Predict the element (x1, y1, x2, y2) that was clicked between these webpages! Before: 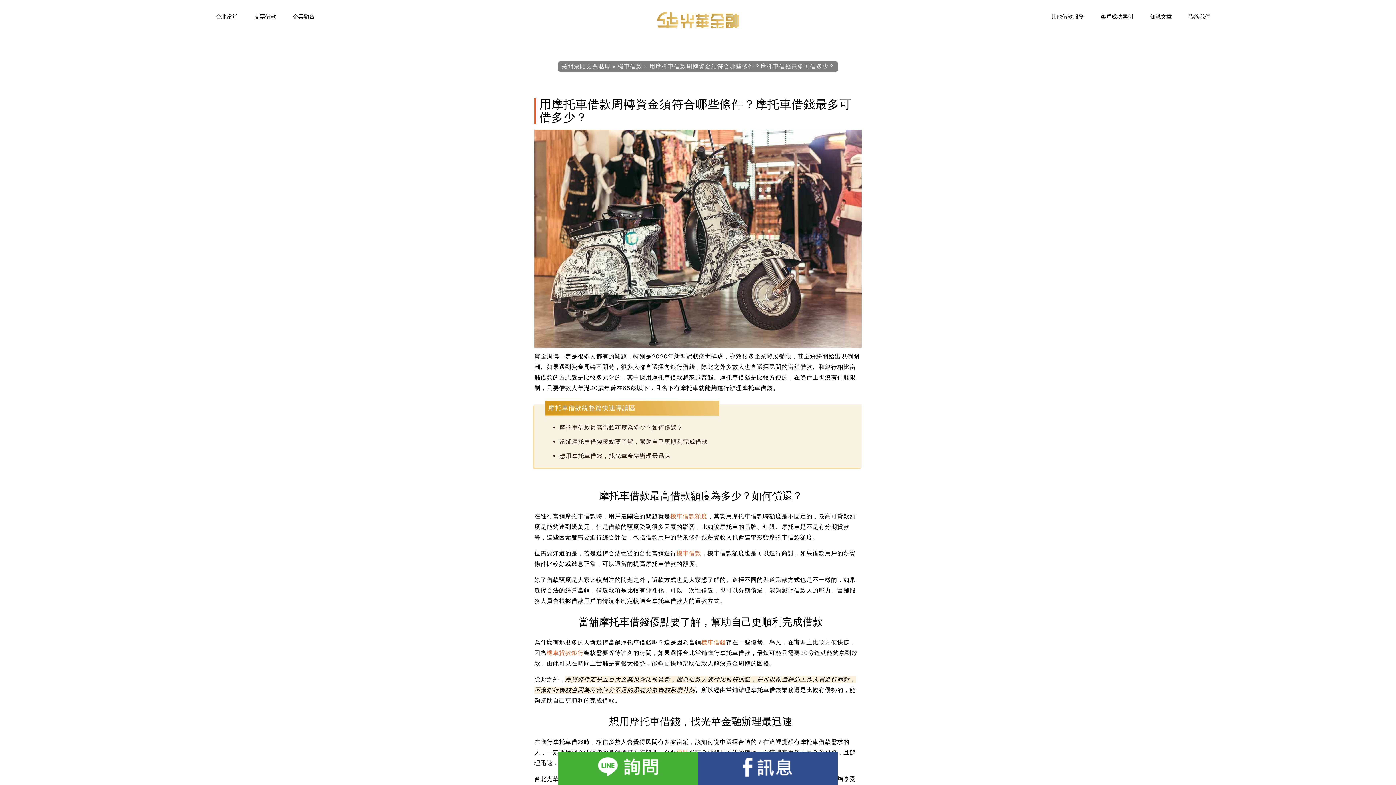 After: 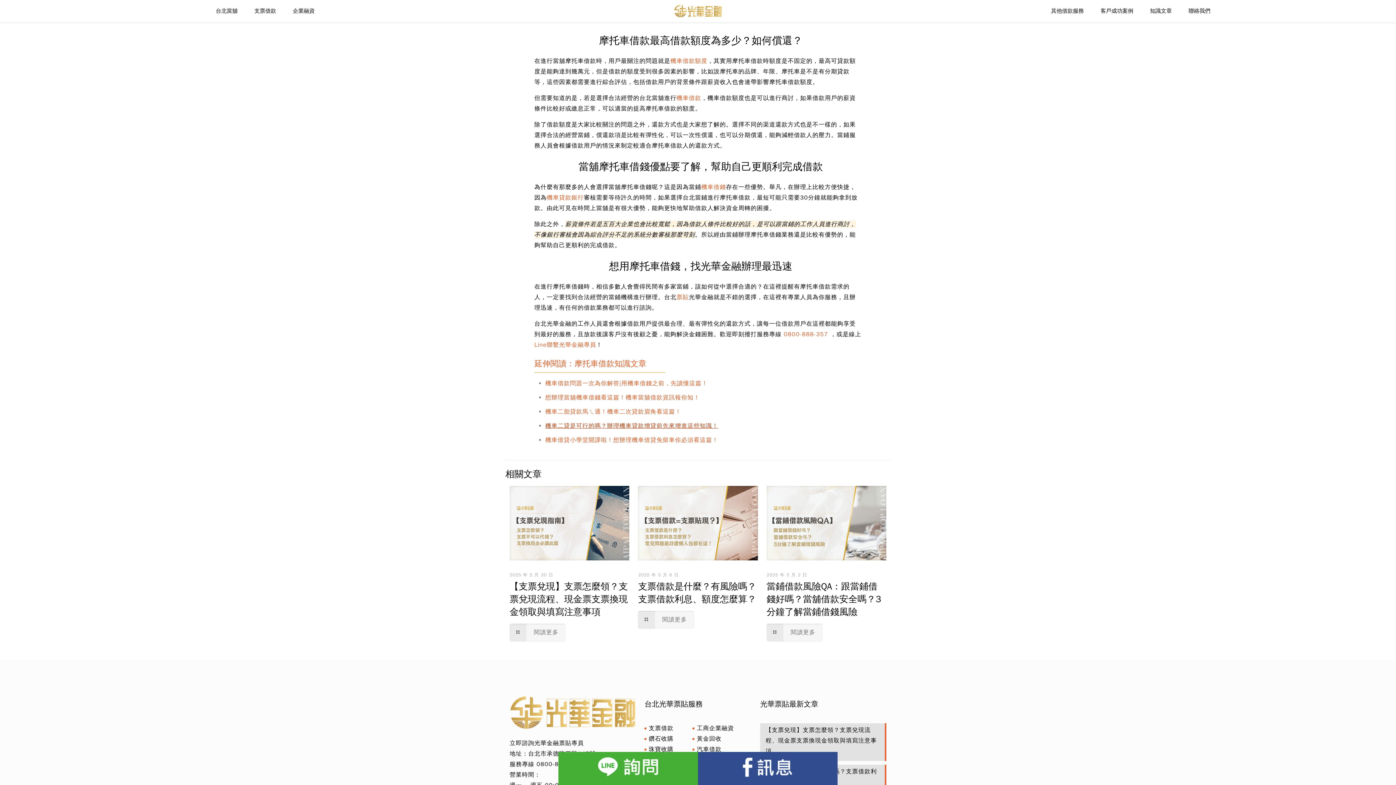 Action: bbox: (559, 424, 683, 431) label: 摩托車借款最高借款額度為多少？如何償還？